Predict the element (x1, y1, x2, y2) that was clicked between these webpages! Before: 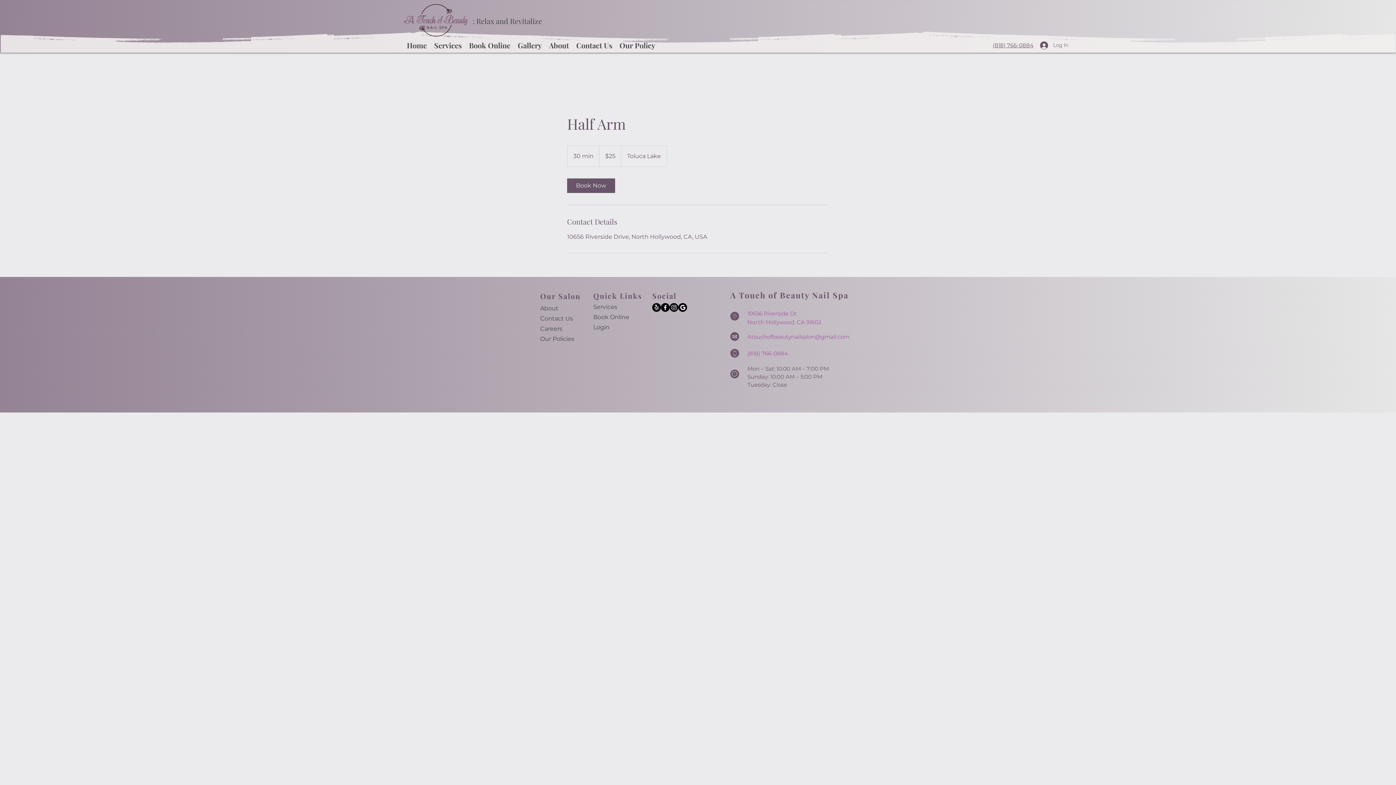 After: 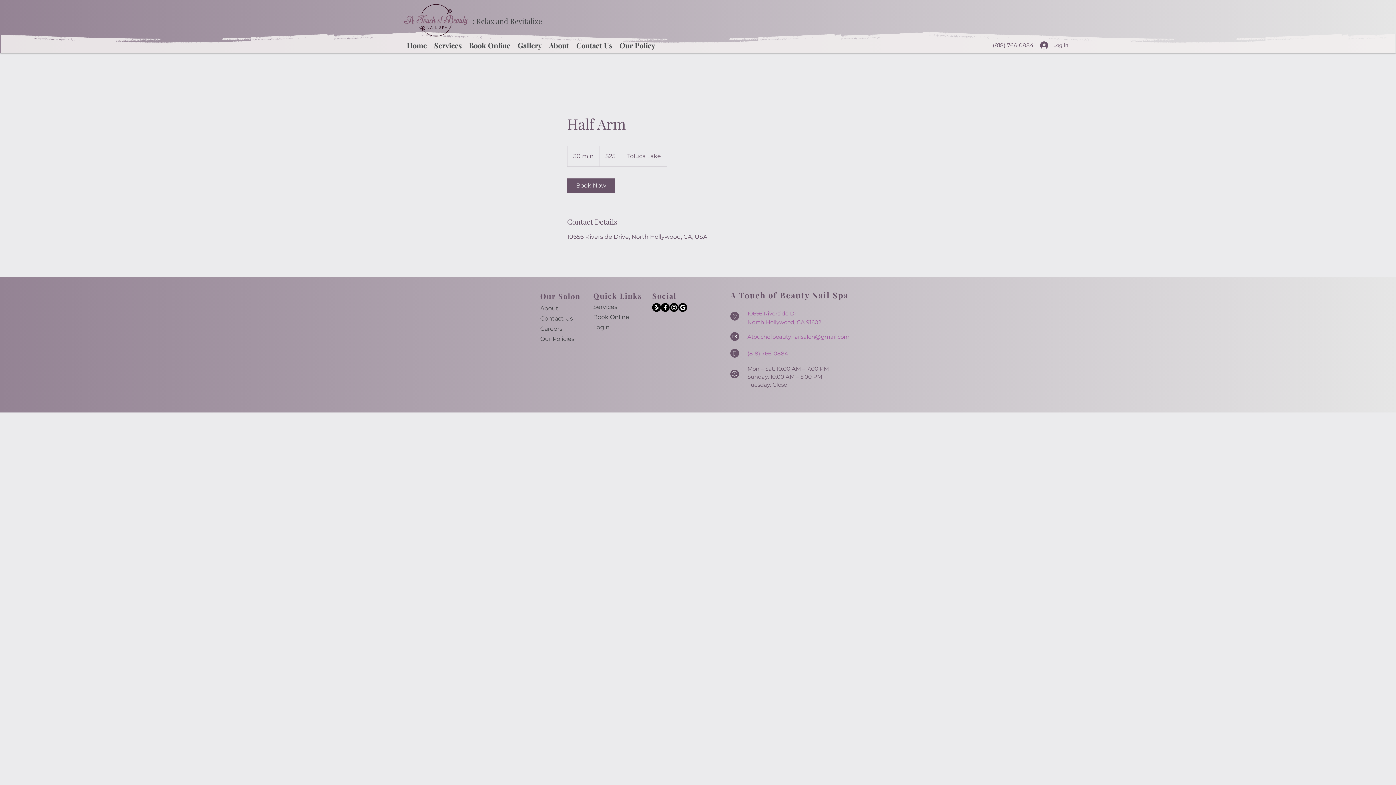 Action: bbox: (747, 333, 849, 340) label: Atouchofbeautynailsalon@gmail.com